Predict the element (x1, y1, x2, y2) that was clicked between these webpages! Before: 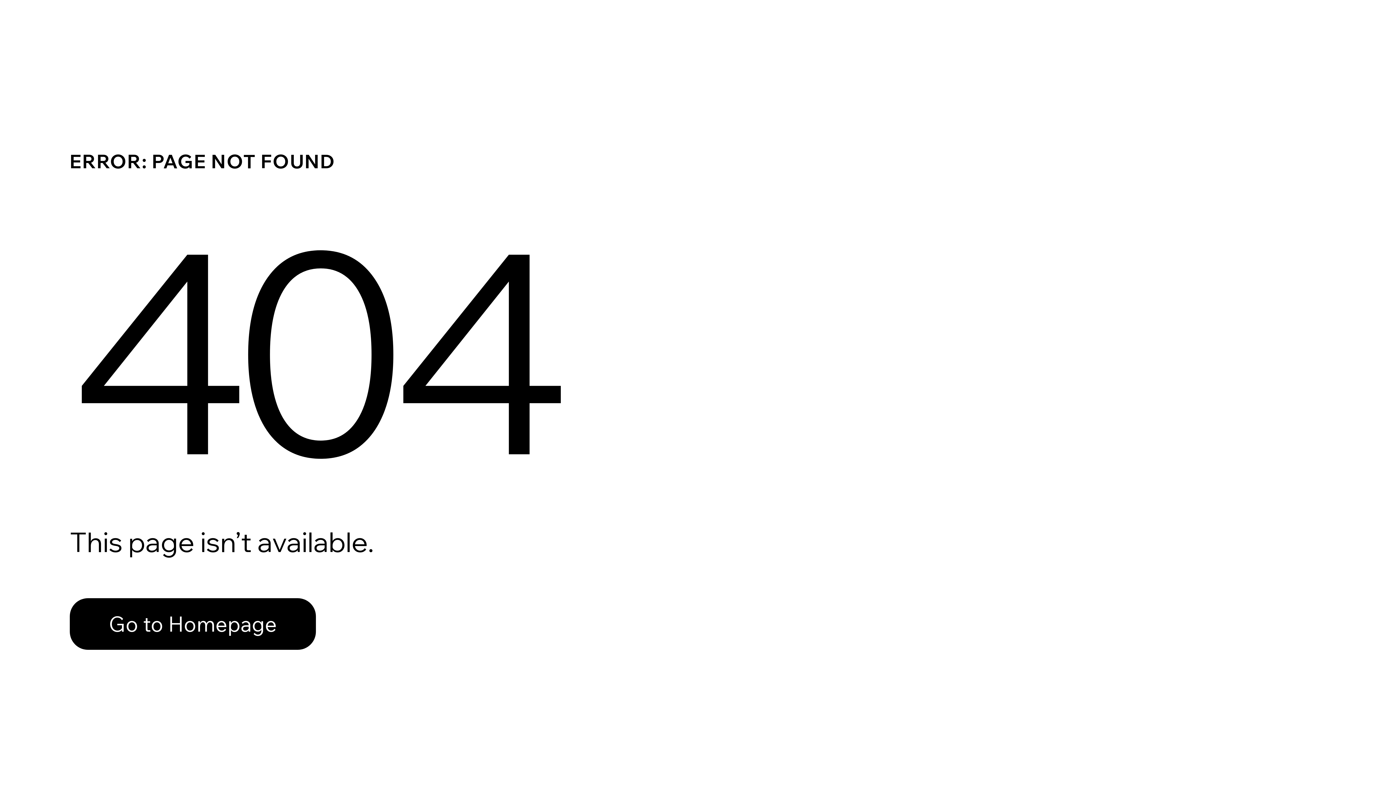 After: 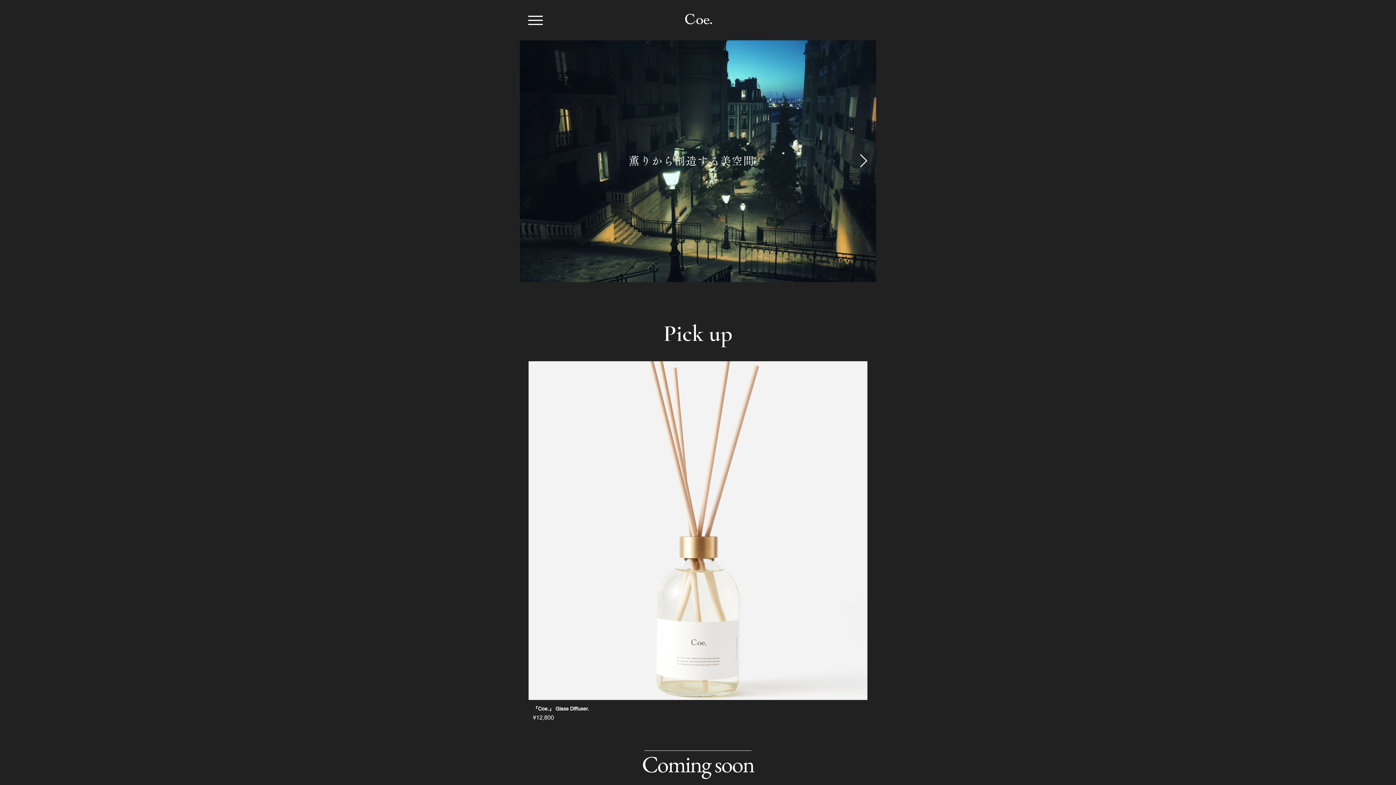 Action: label: Go to Homepage bbox: (69, 582, 768, 659)